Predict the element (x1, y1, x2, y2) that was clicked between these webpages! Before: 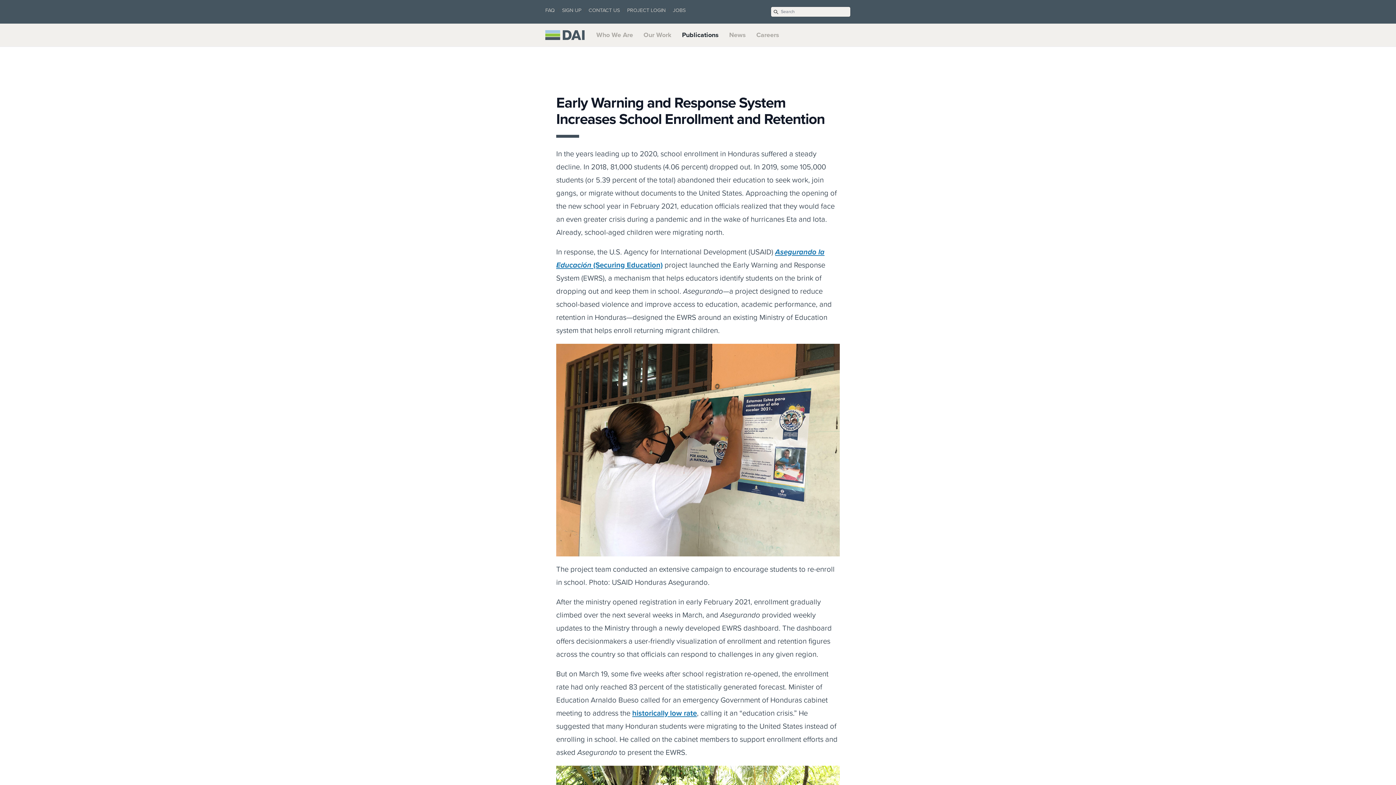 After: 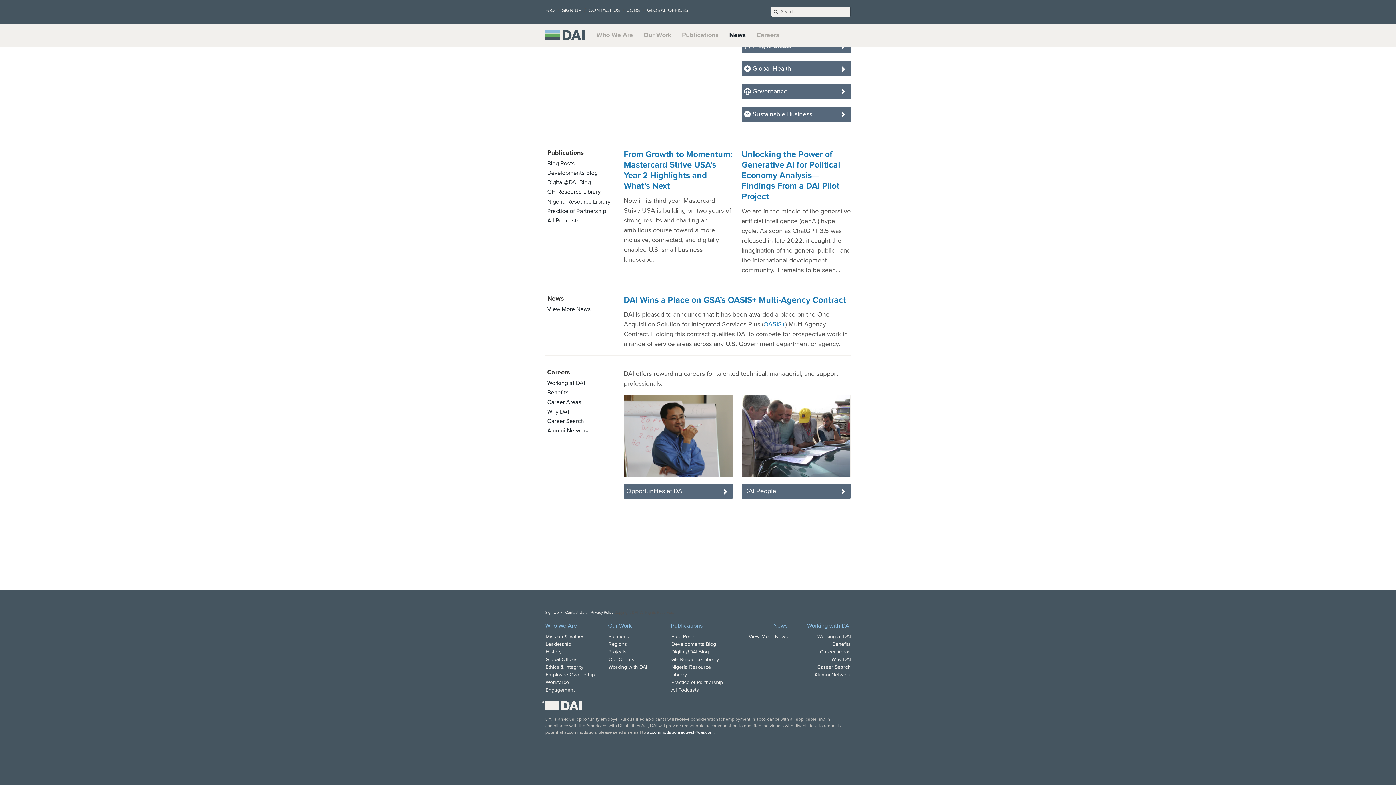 Action: label: News bbox: (729, 30, 746, 38)